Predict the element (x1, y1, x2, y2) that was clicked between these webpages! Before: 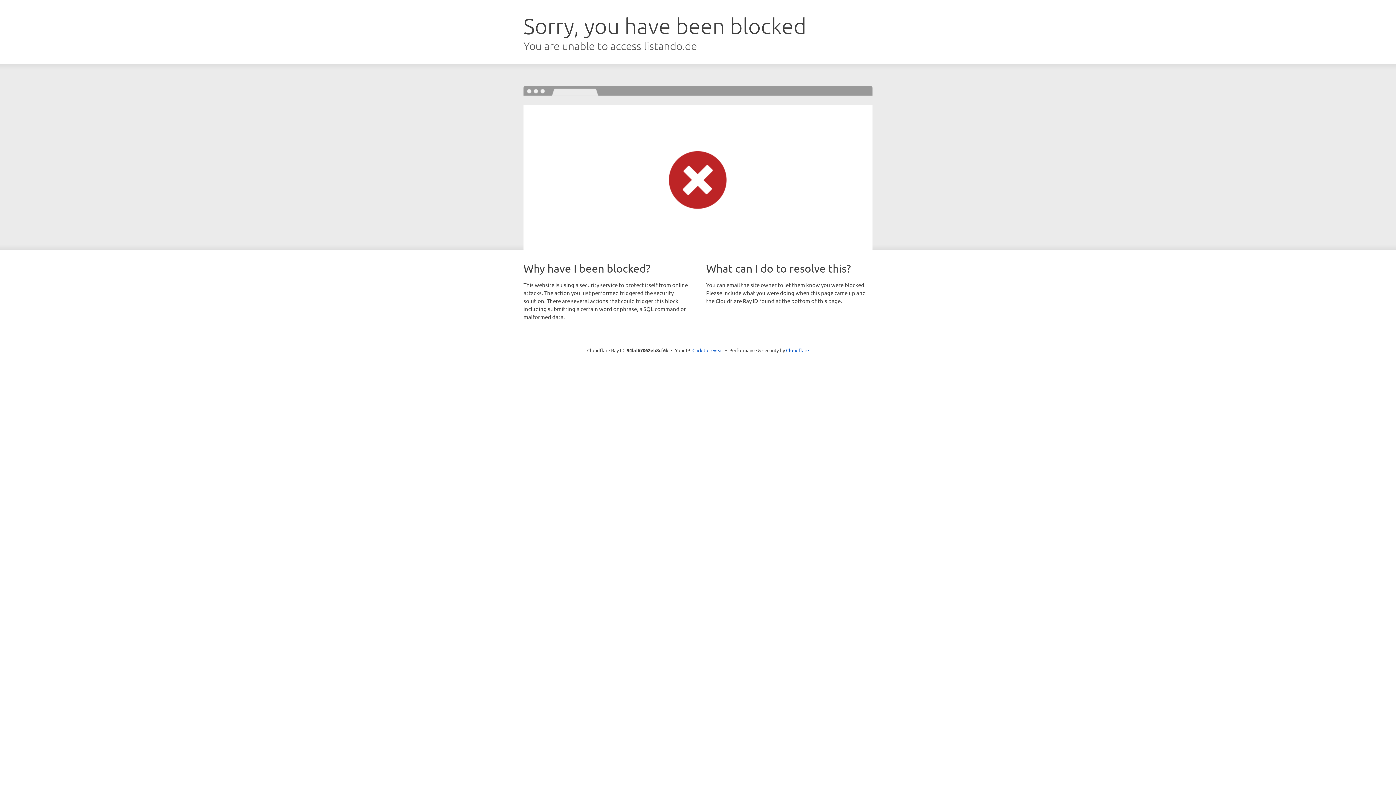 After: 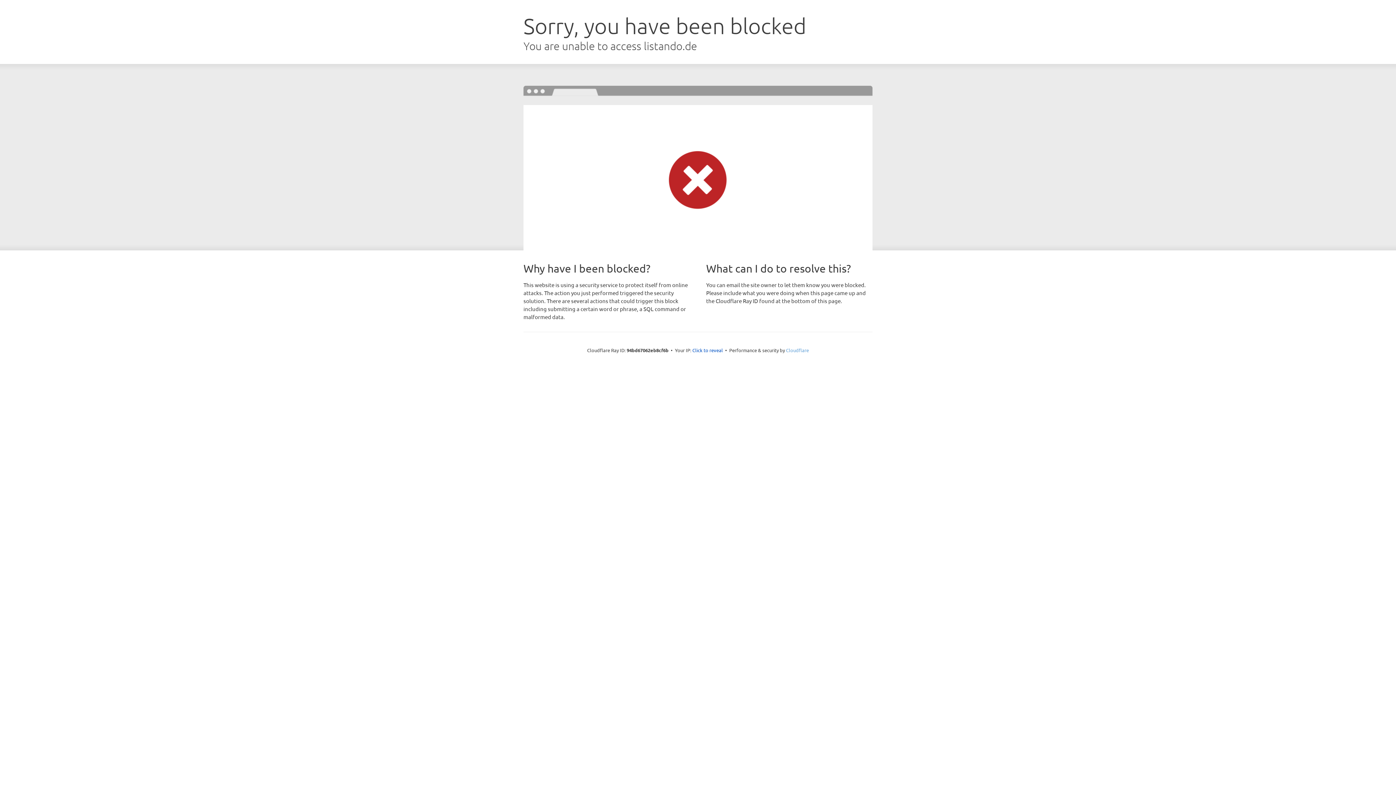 Action: bbox: (786, 347, 809, 353) label: Cloudflare